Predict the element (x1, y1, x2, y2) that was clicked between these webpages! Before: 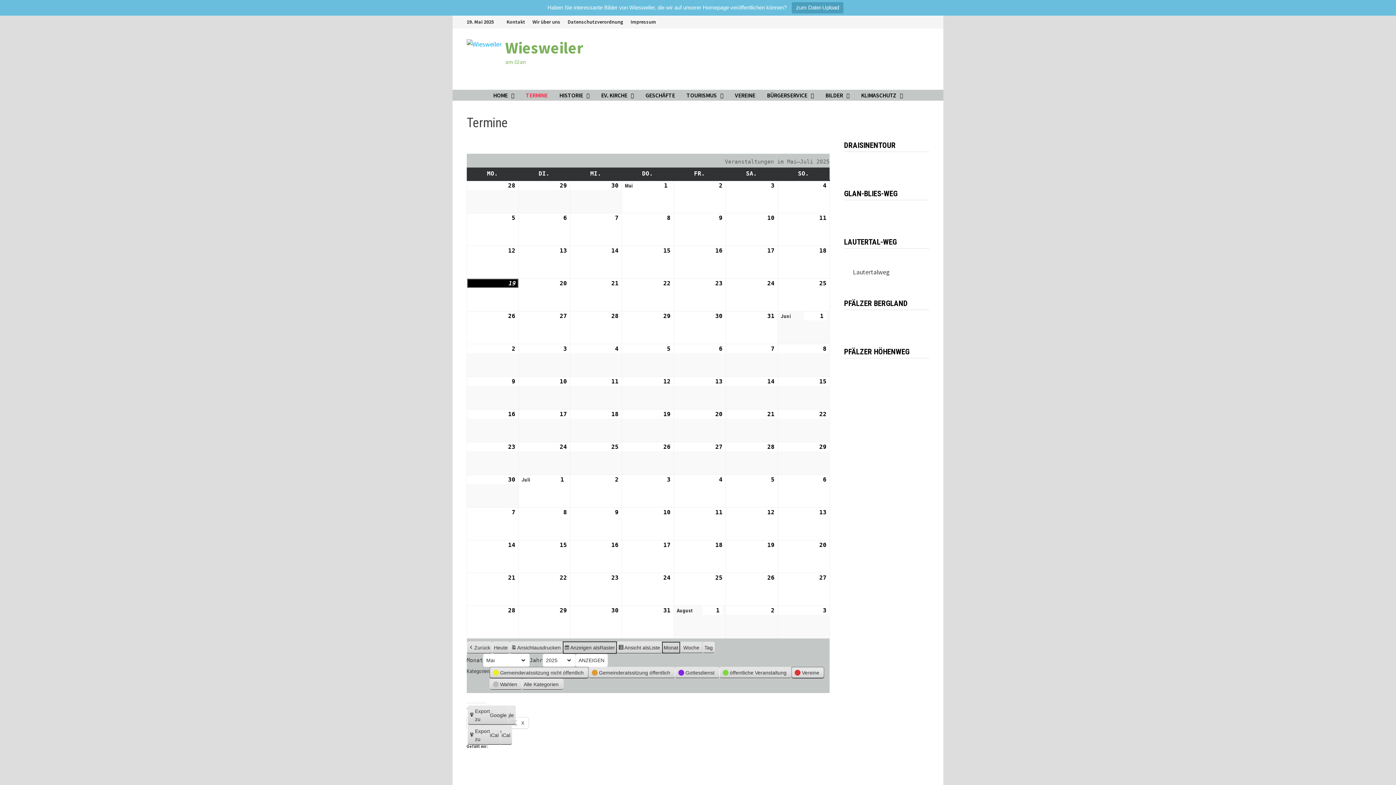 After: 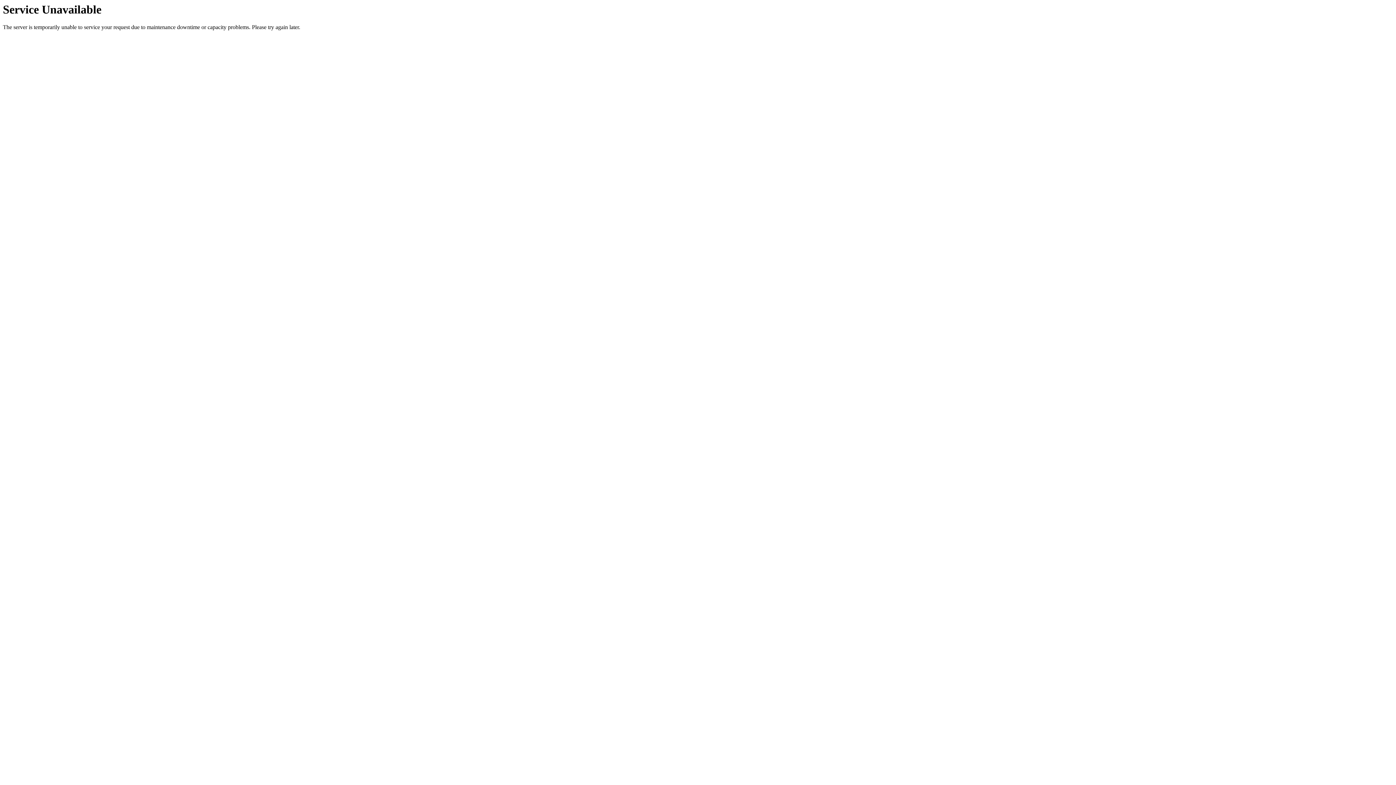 Action: label: Export zu
iCal bbox: (467, 725, 500, 745)